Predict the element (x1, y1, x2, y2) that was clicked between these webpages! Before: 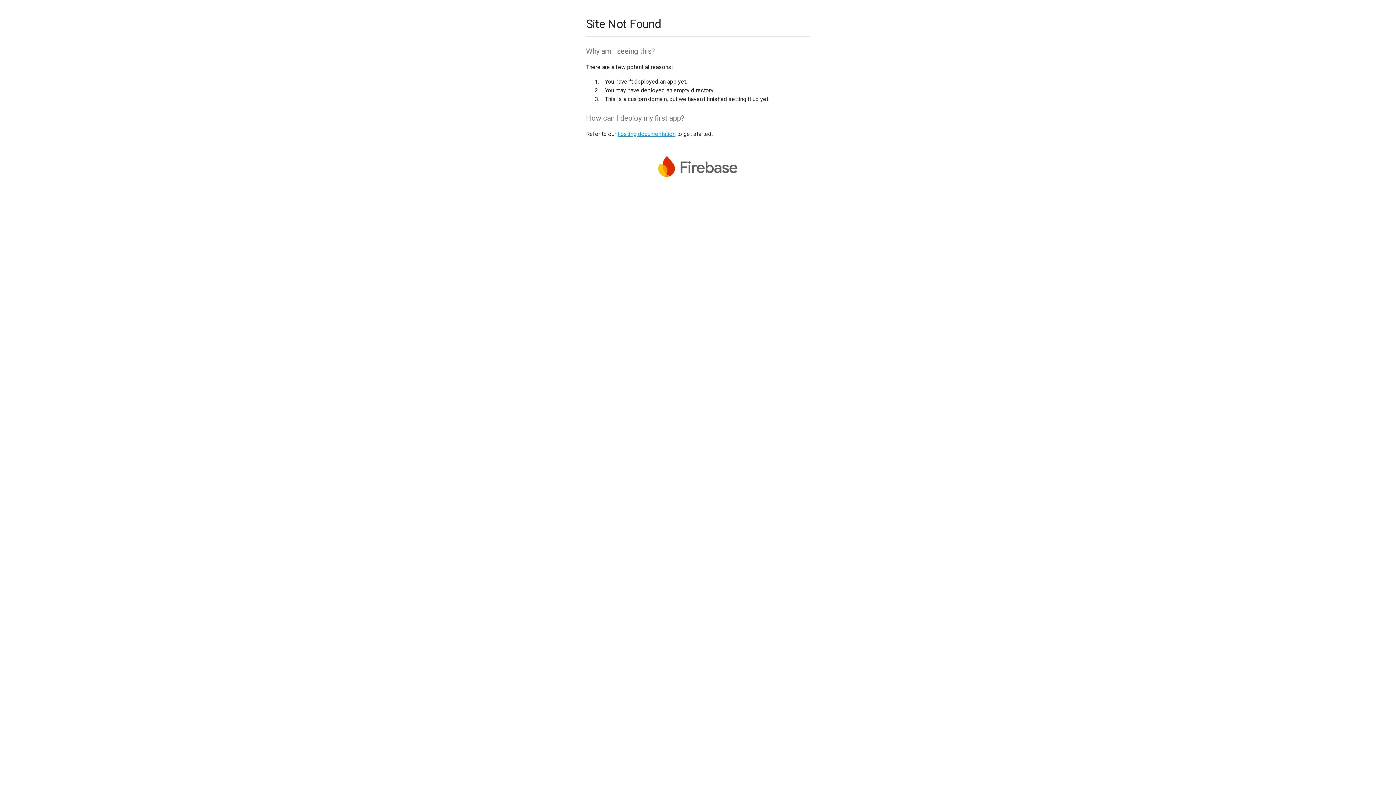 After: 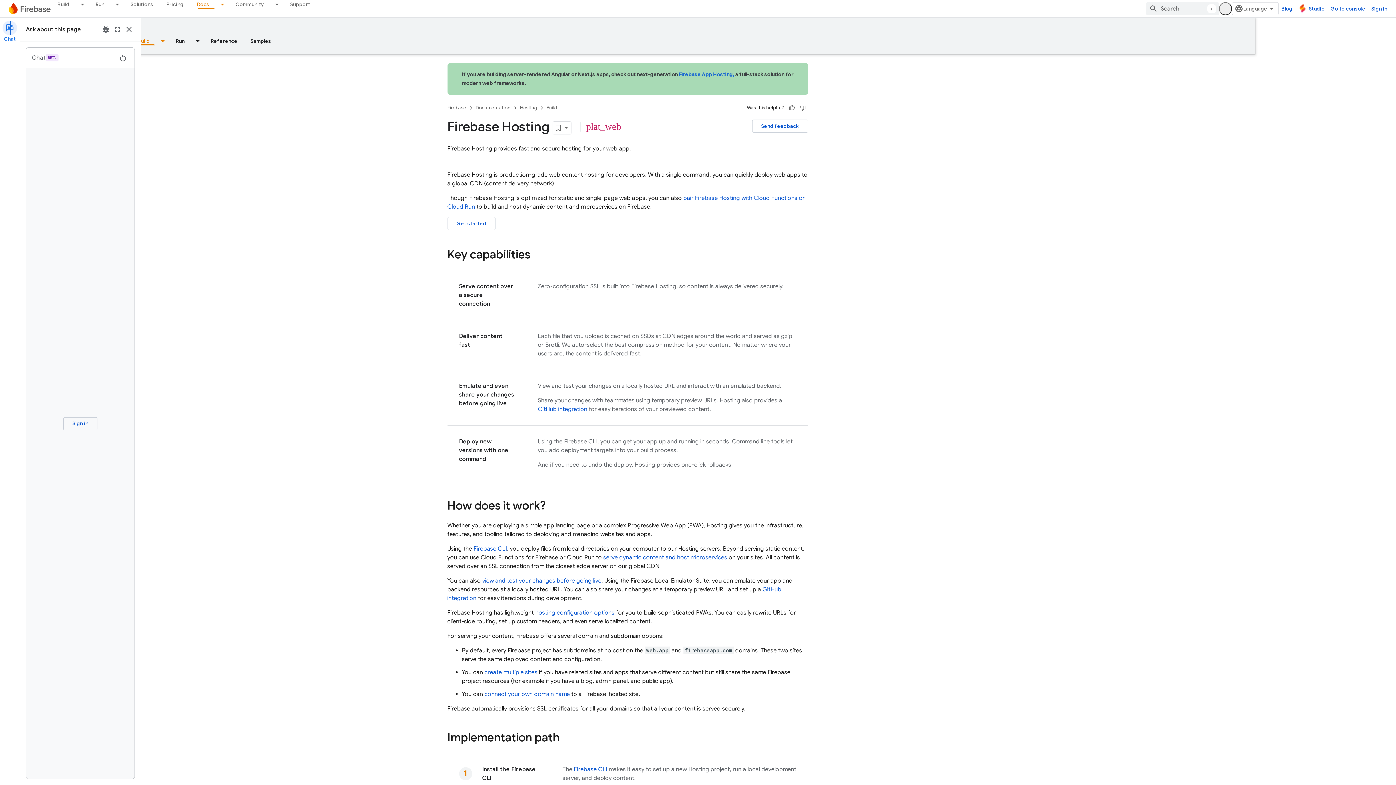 Action: bbox: (617, 130, 675, 137) label: hosting documentation